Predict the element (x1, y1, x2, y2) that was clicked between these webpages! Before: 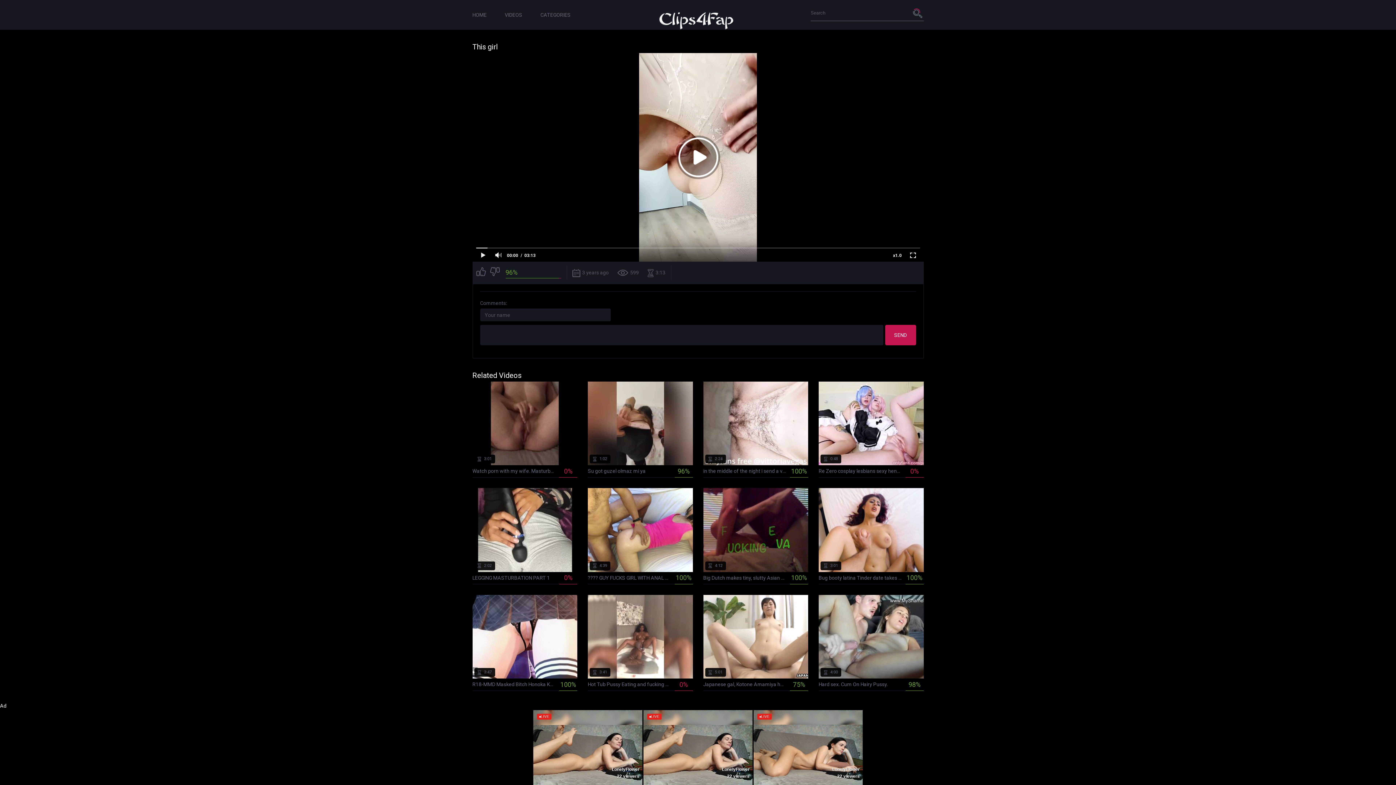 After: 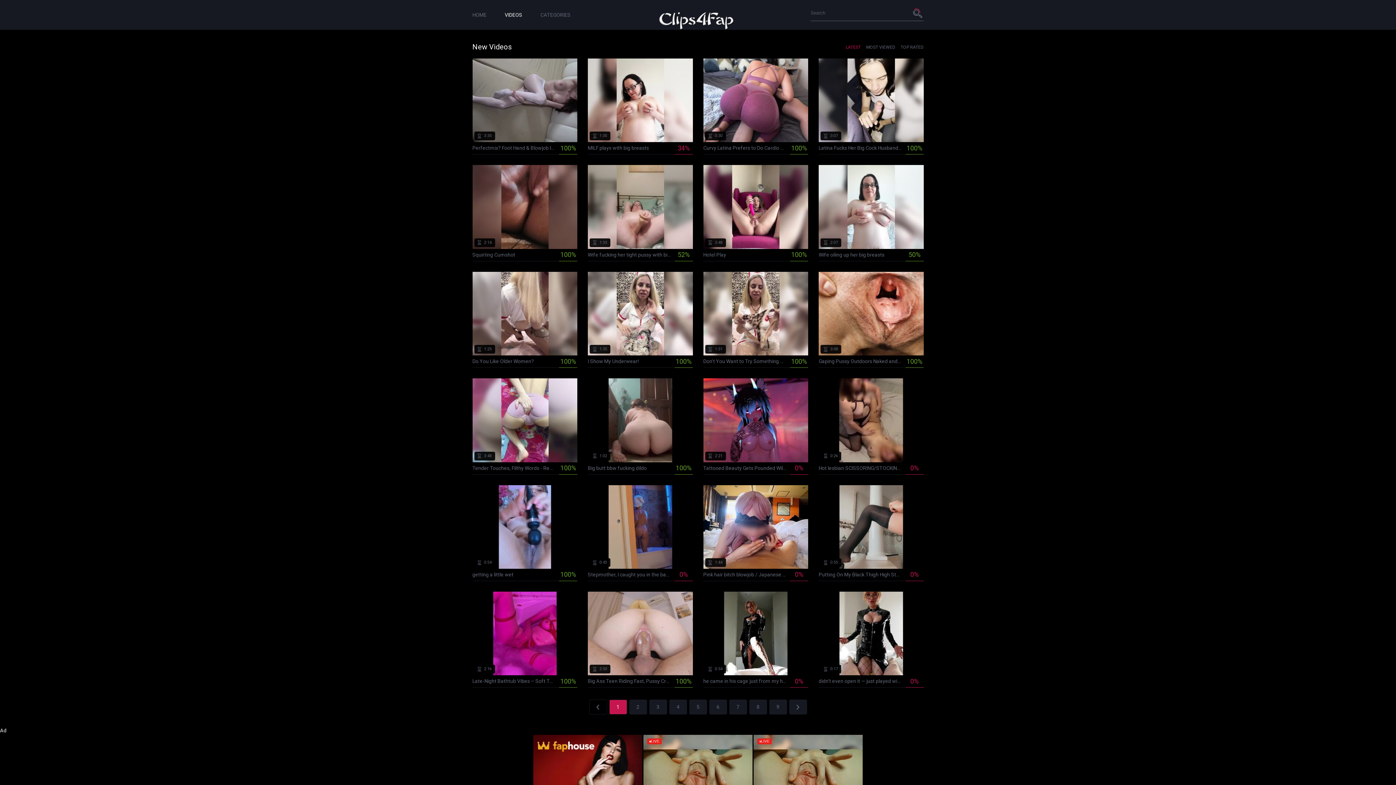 Action: bbox: (504, 11, 522, 17) label: VIDEOS